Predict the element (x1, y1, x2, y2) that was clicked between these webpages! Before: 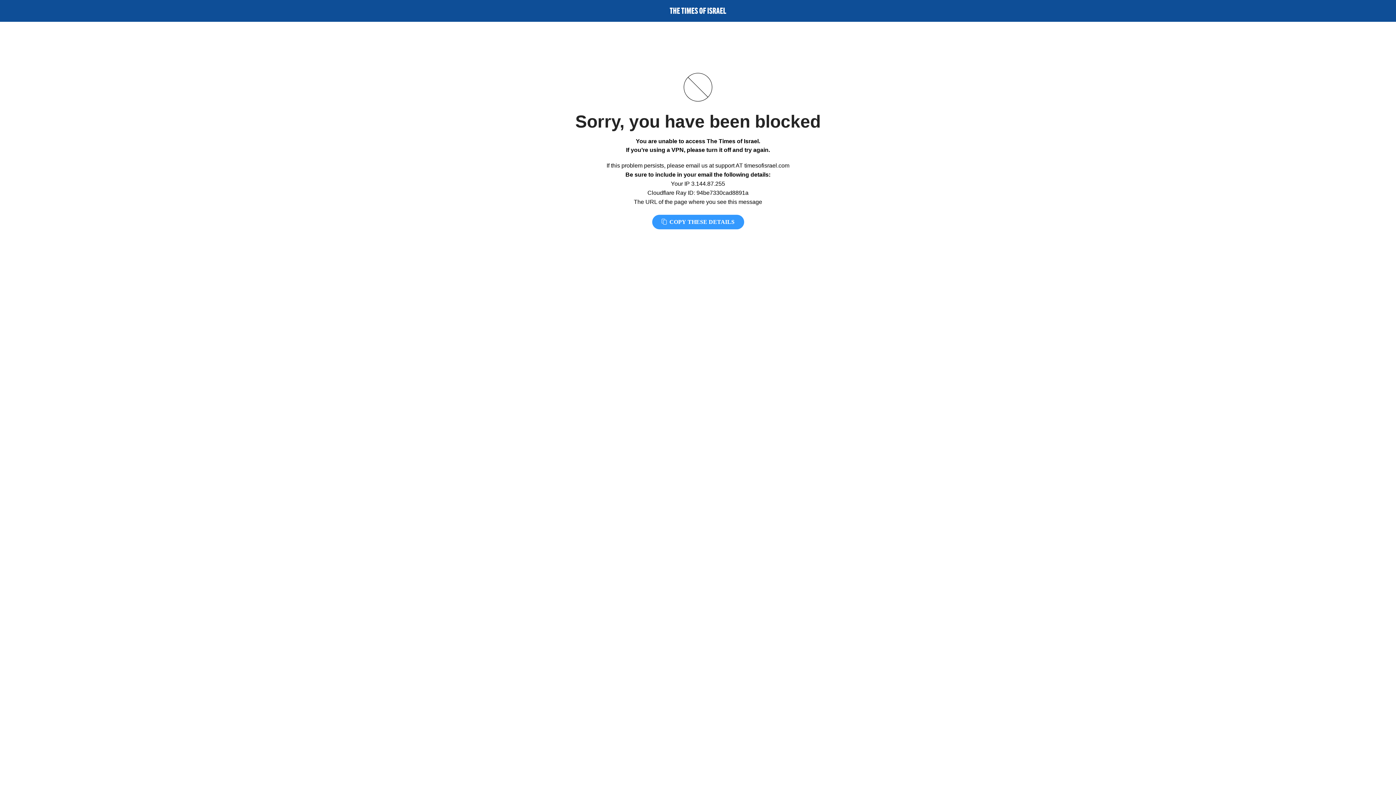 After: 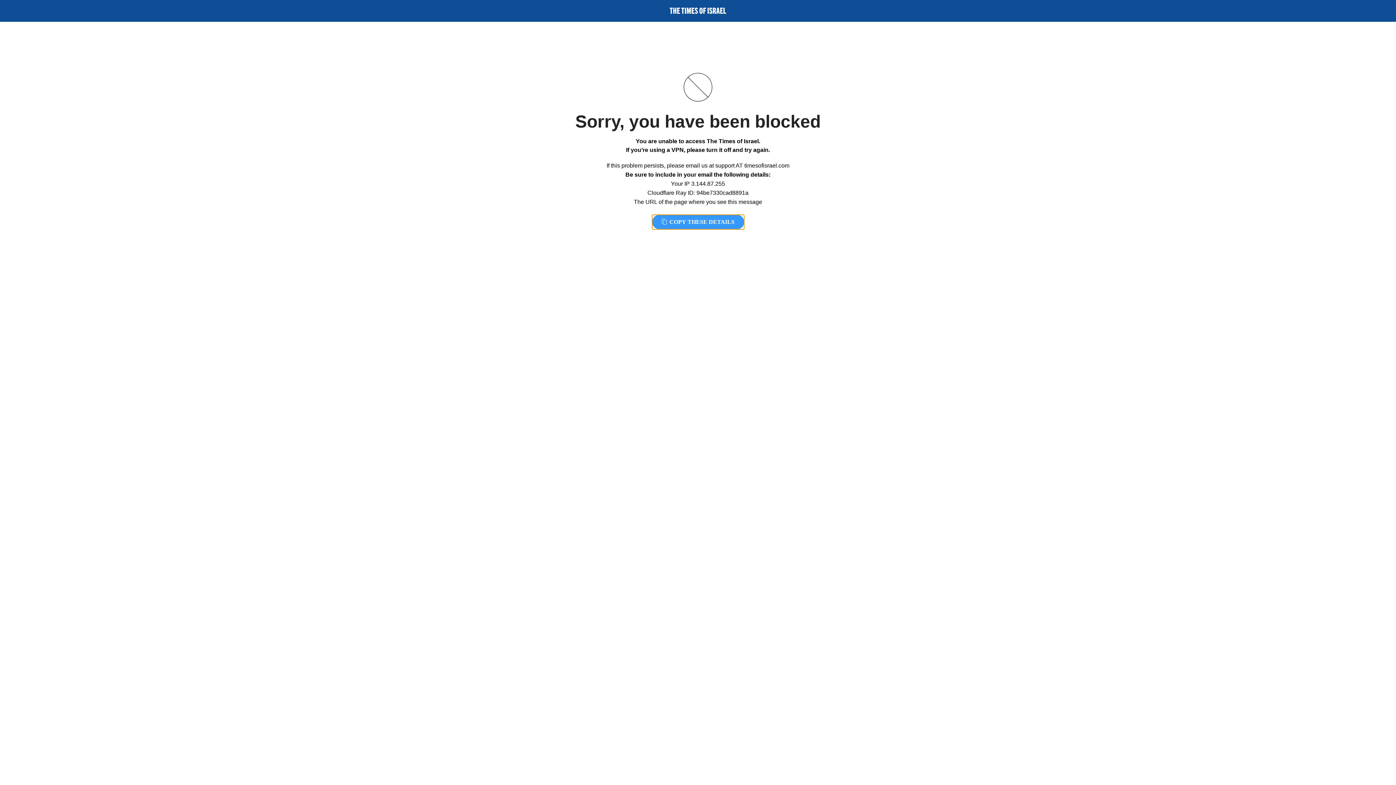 Action: label:  COPY THESE DETAILS bbox: (652, 214, 744, 229)